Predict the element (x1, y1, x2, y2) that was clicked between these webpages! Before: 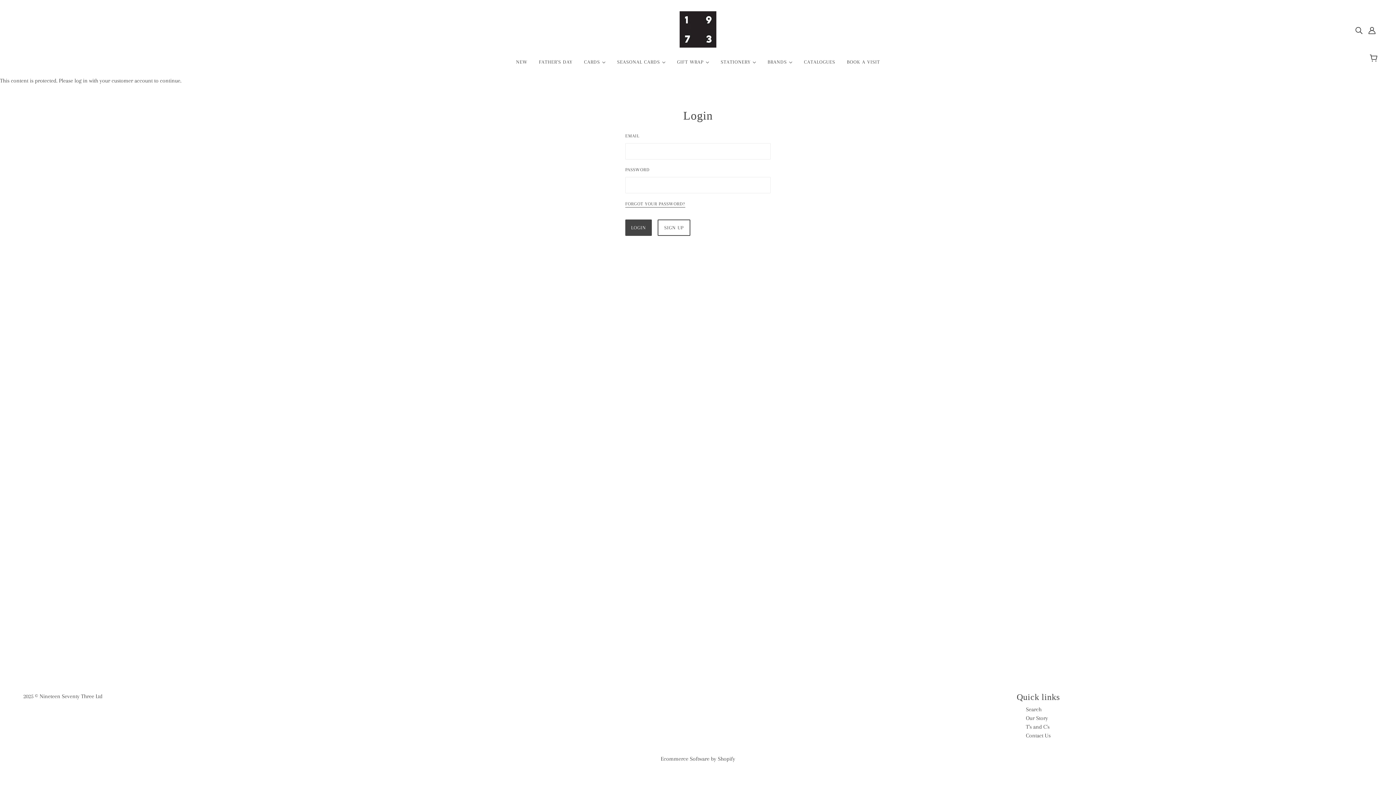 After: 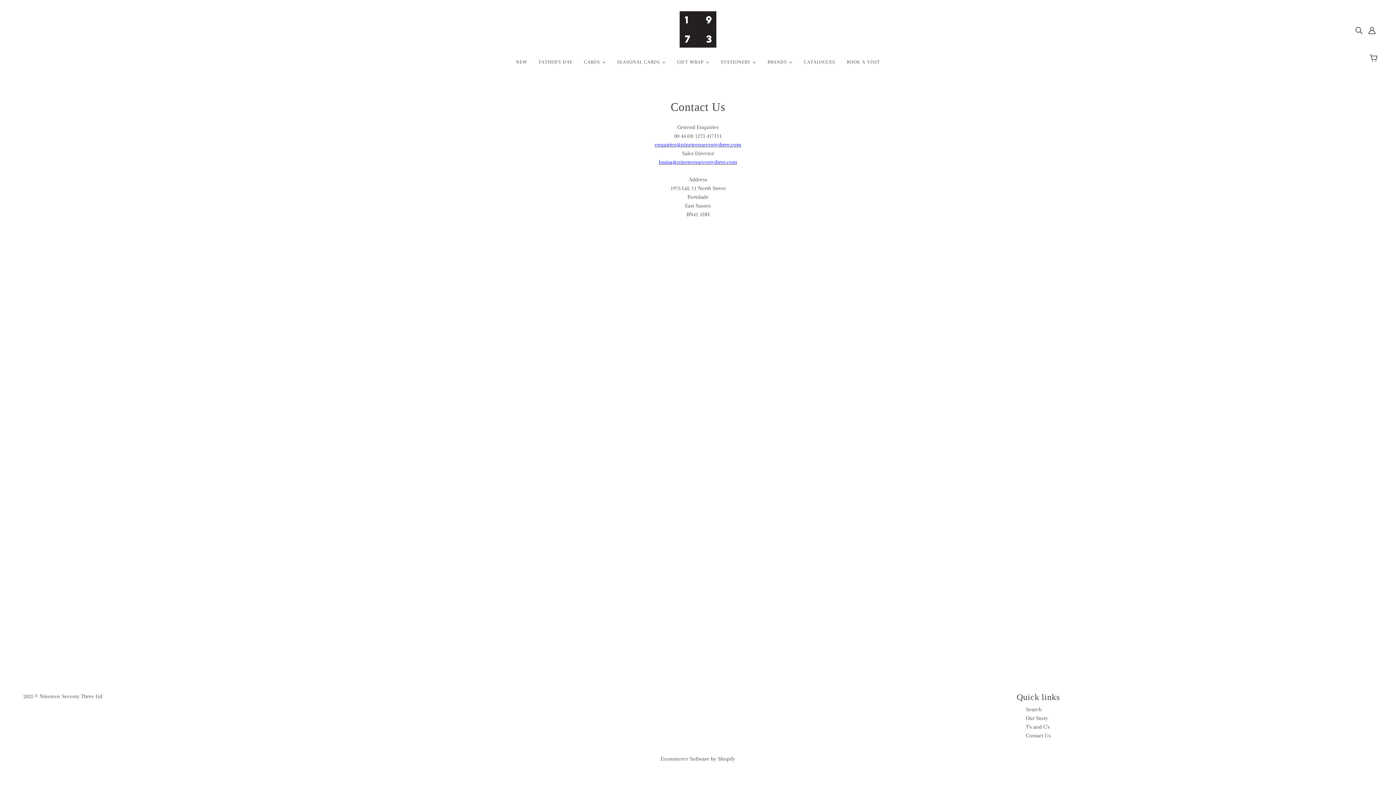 Action: label: Contact Us bbox: (1026, 732, 1050, 739)